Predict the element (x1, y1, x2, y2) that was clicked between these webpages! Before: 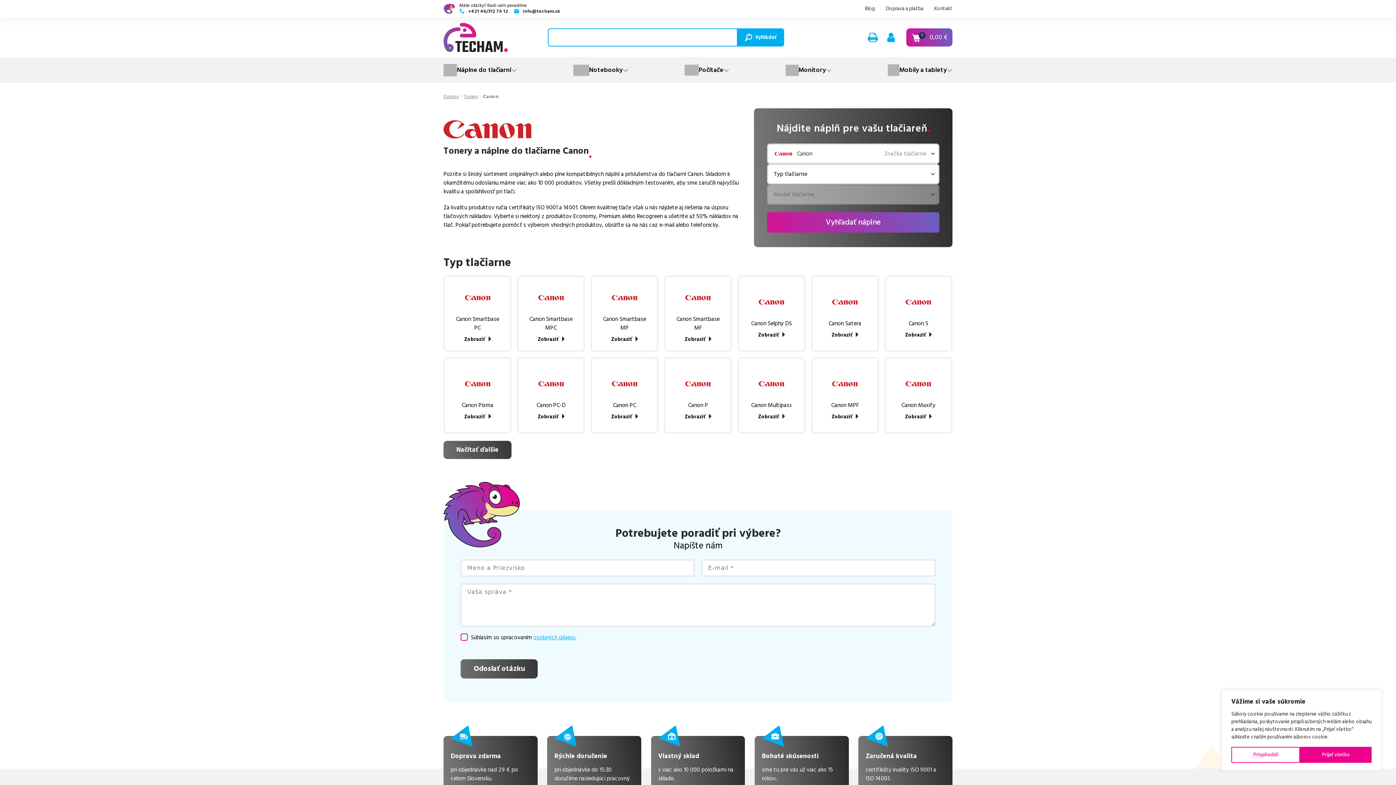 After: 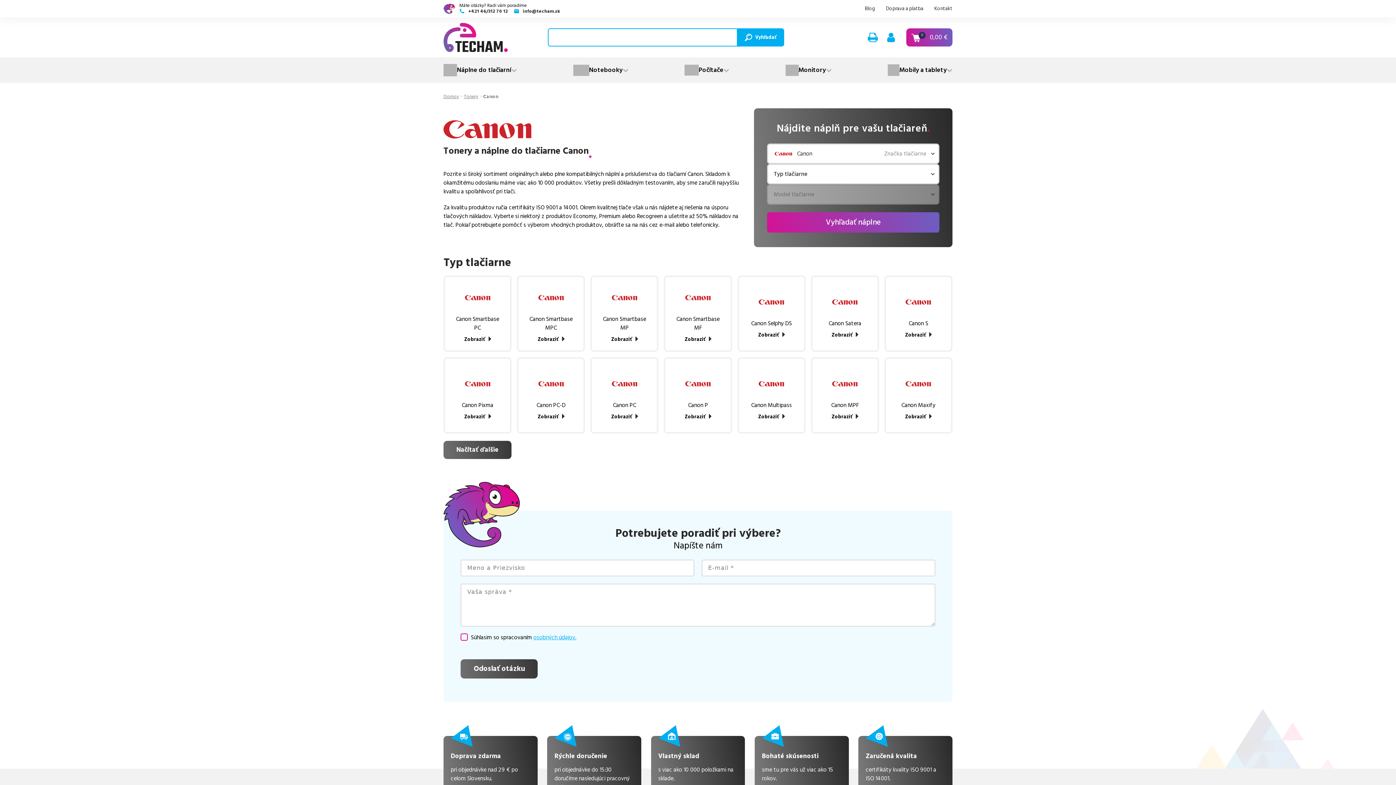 Action: label: Prijať všetko bbox: (1300, 747, 1372, 763)